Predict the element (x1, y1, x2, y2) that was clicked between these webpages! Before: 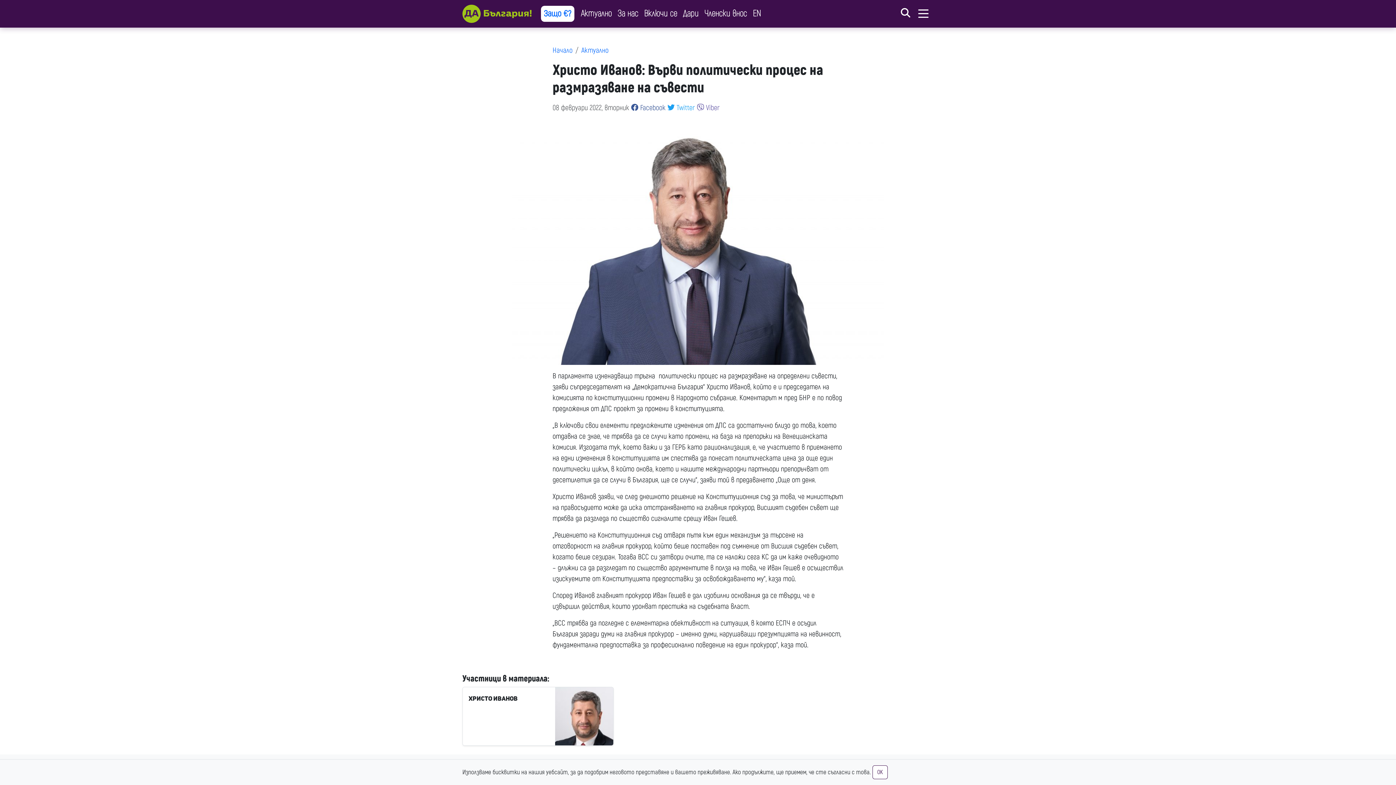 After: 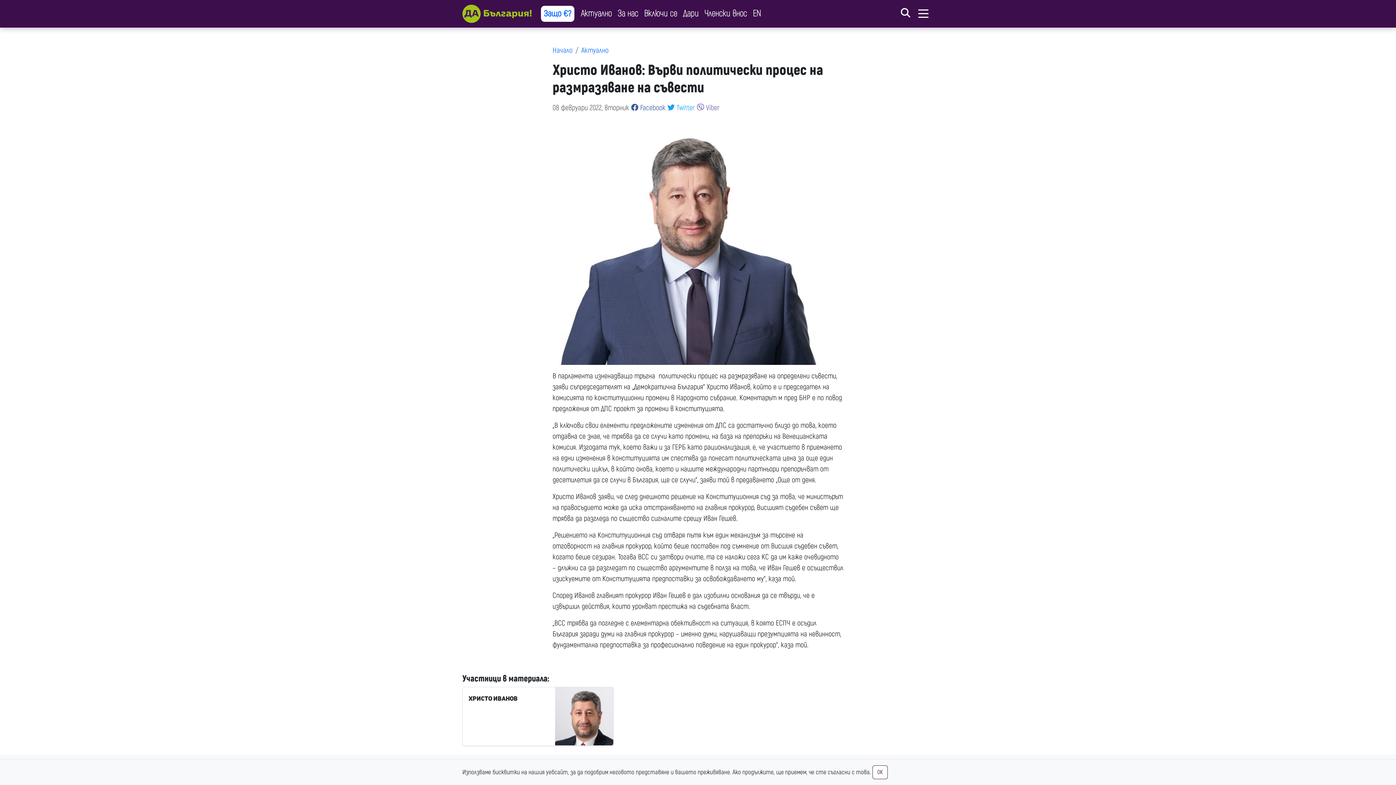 Action: bbox: (631, 103, 665, 112) label:  Facebook